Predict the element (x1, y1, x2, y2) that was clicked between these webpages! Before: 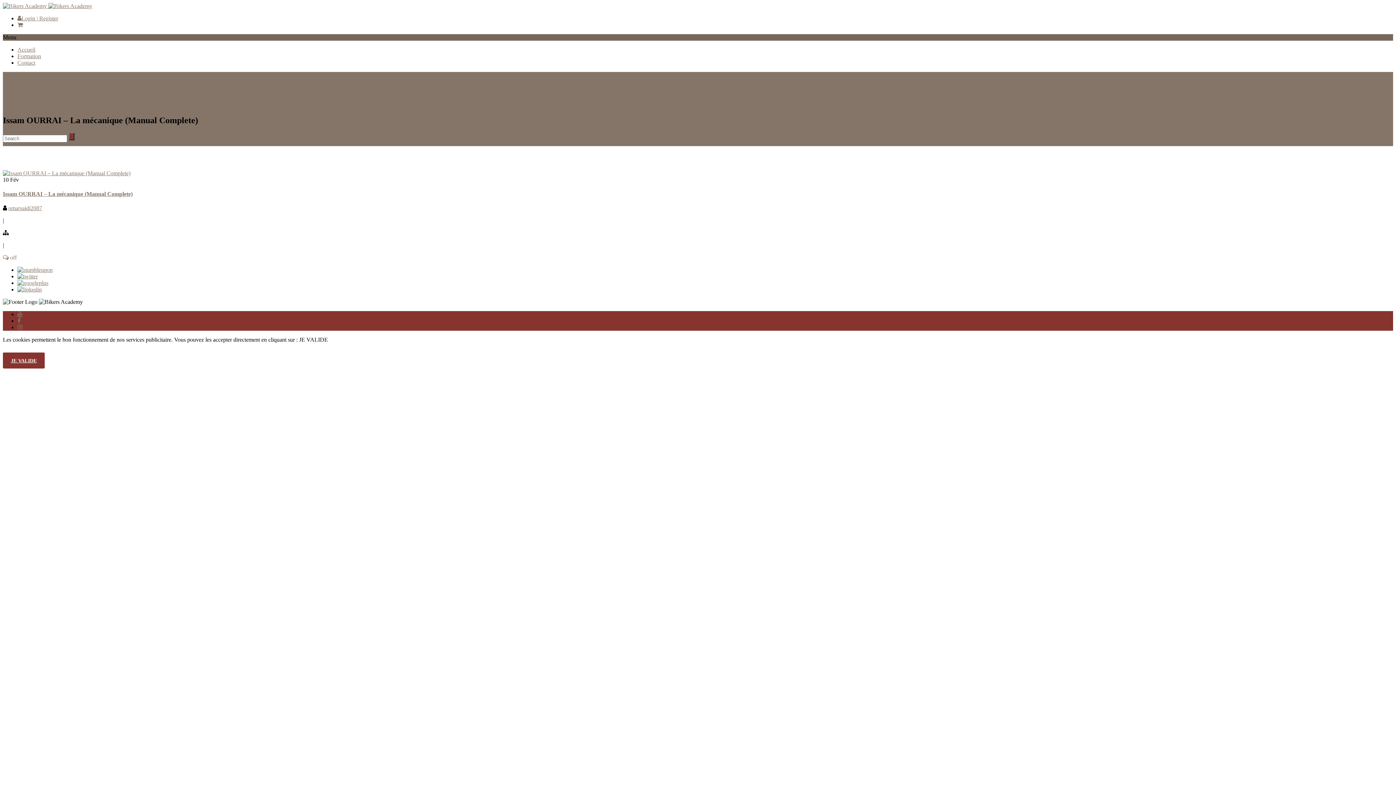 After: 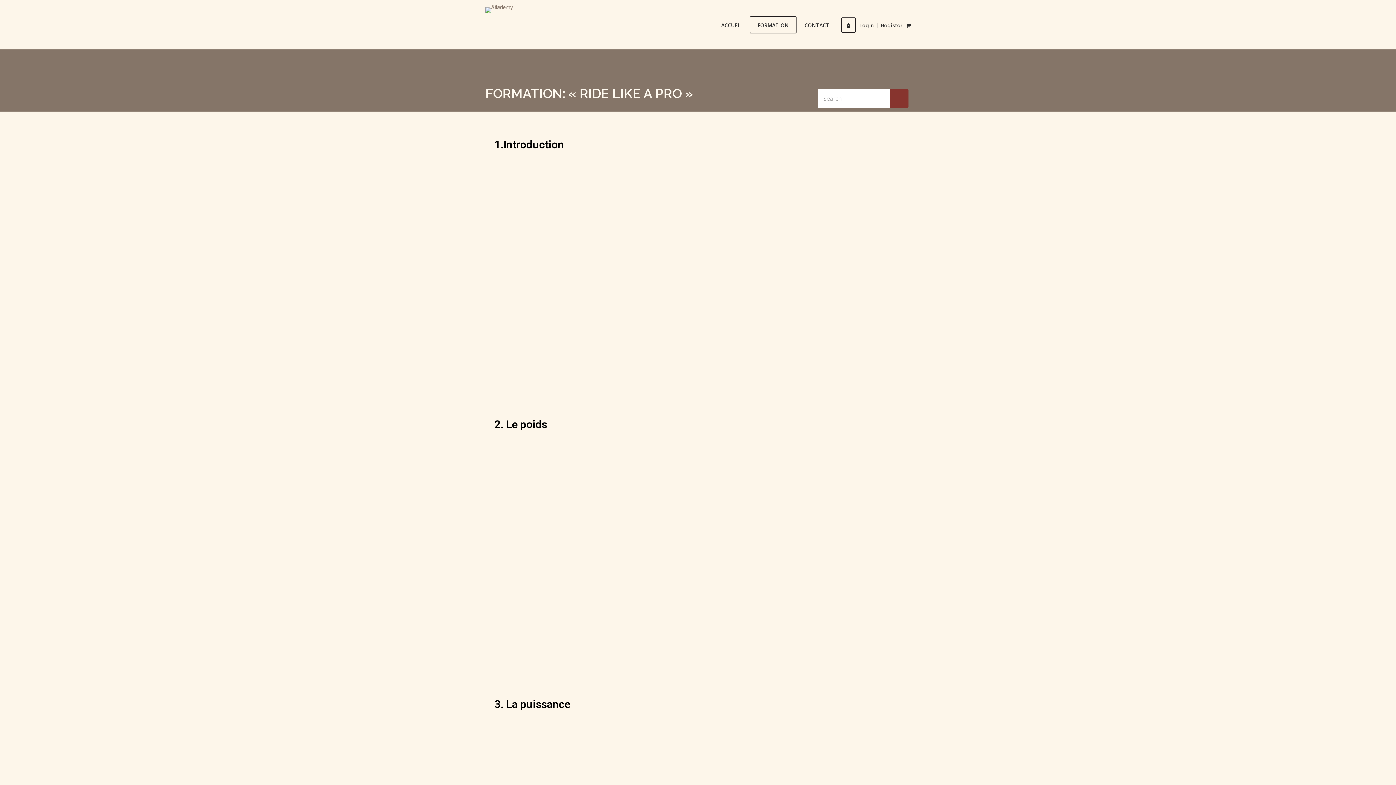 Action: label: Formation bbox: (17, 53, 41, 59)